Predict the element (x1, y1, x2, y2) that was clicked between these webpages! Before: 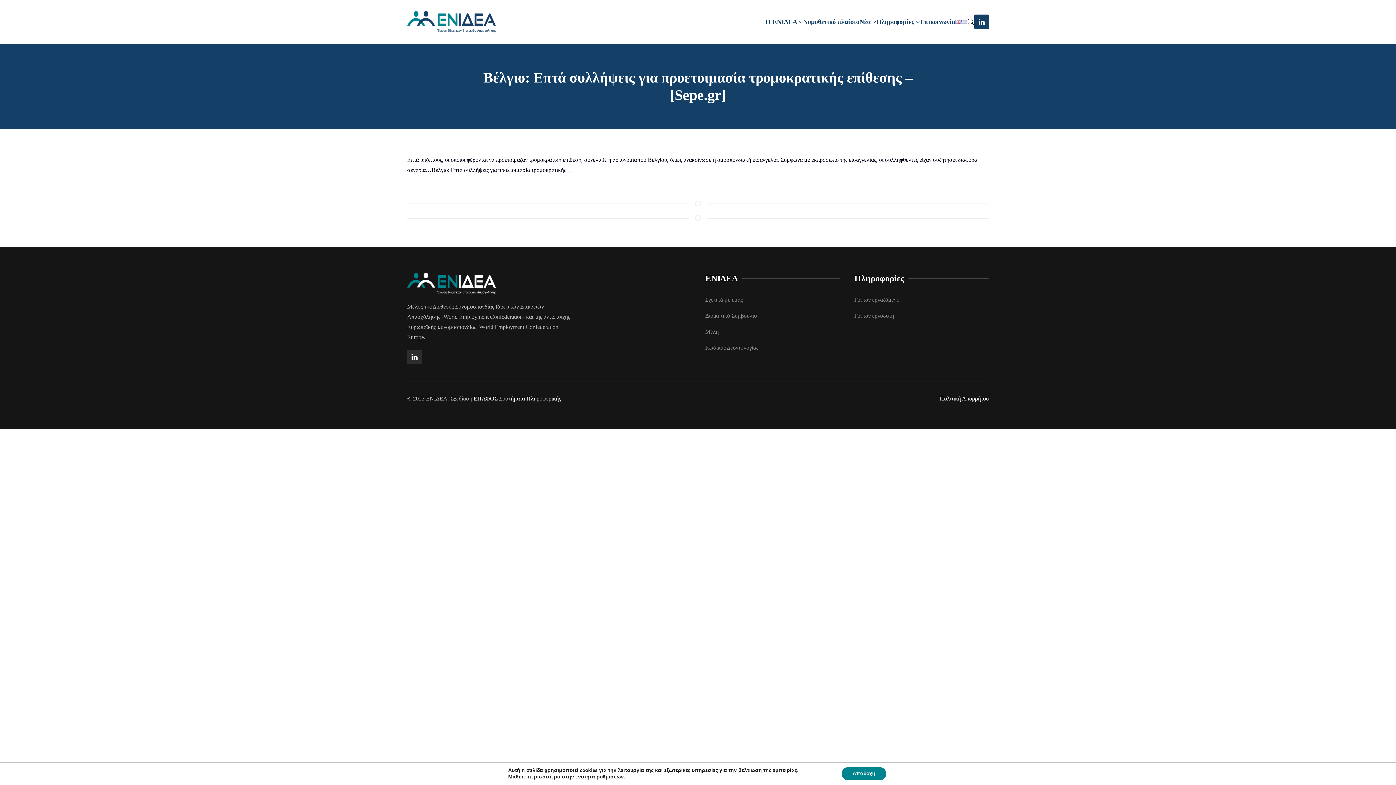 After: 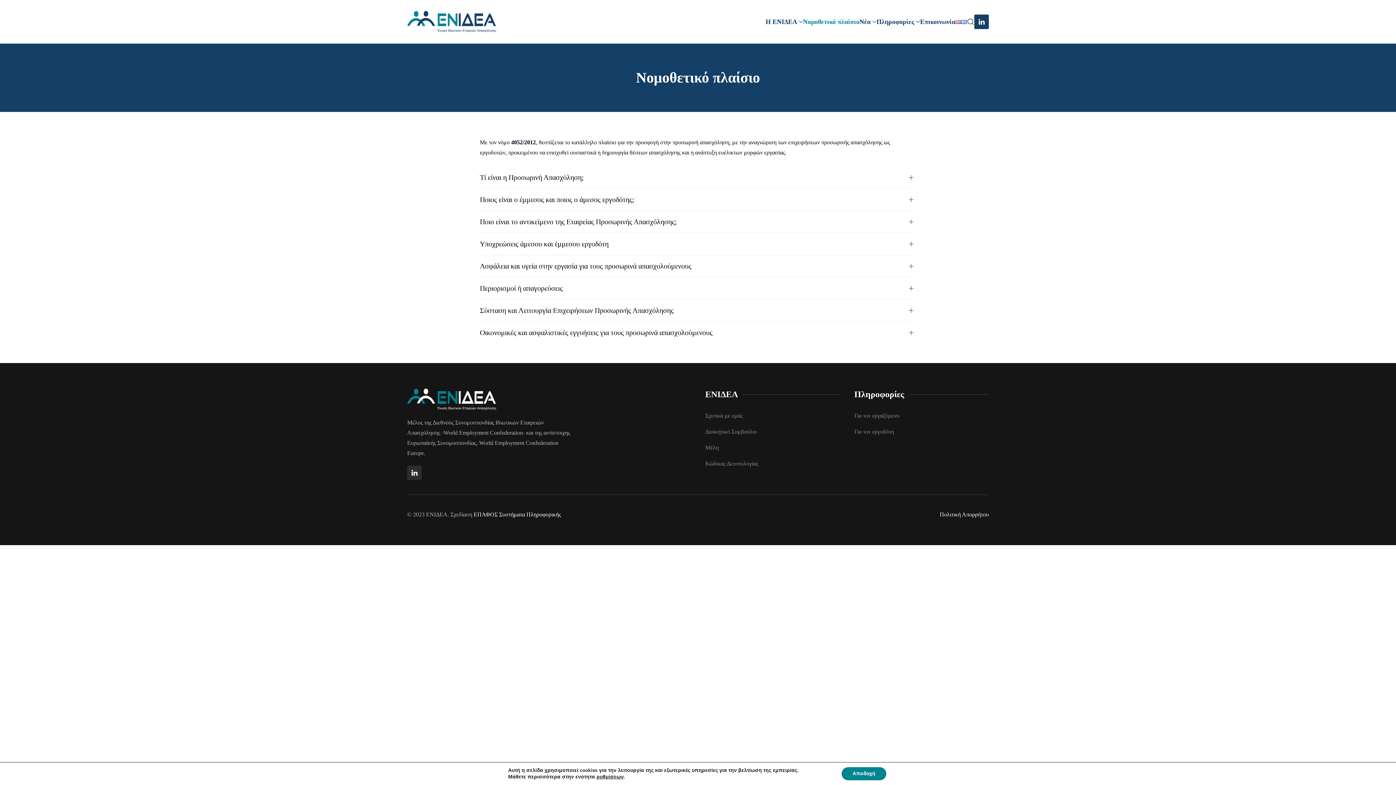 Action: label: Νομοθετικό πλαίσιο bbox: (803, 7, 859, 36)